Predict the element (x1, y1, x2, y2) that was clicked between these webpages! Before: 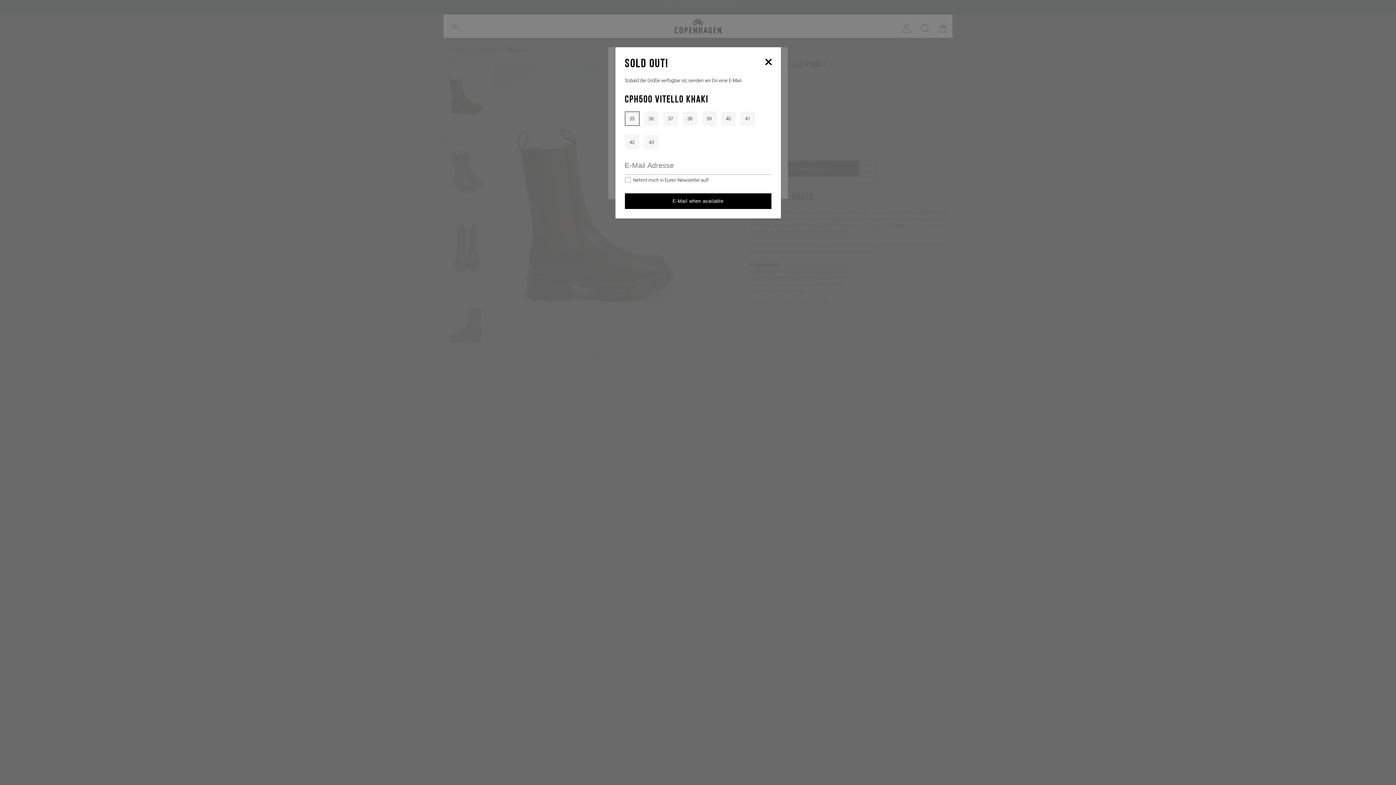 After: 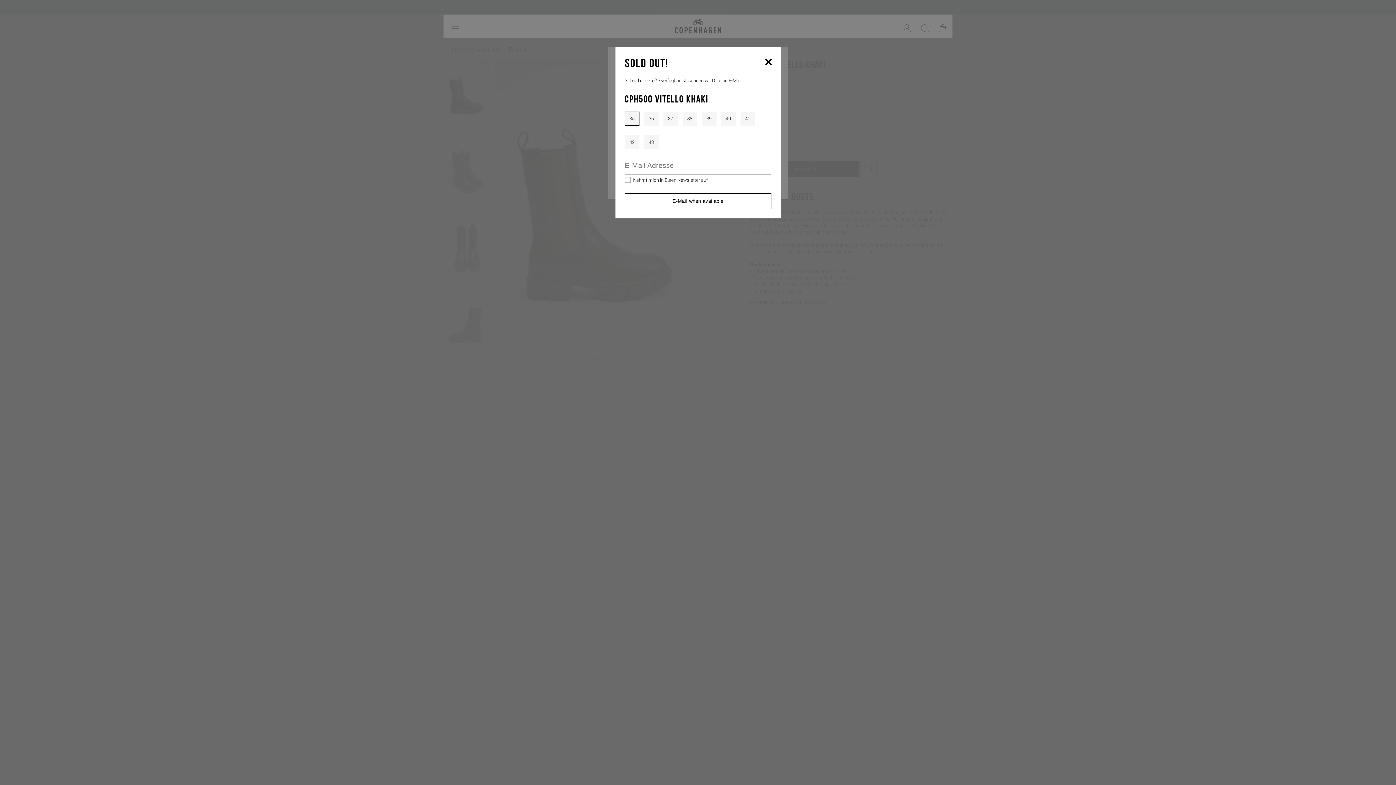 Action: label: E-Mail when available bbox: (624, 193, 771, 209)